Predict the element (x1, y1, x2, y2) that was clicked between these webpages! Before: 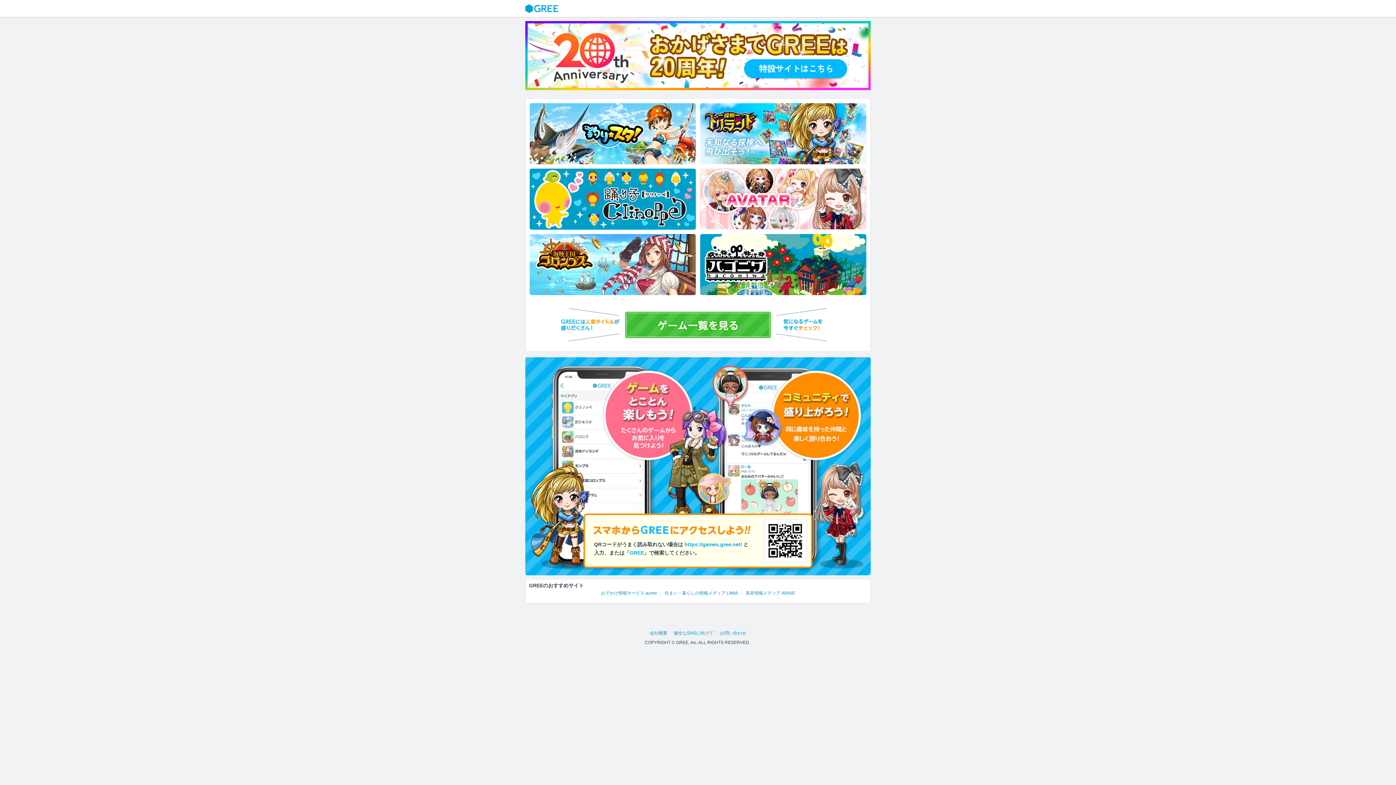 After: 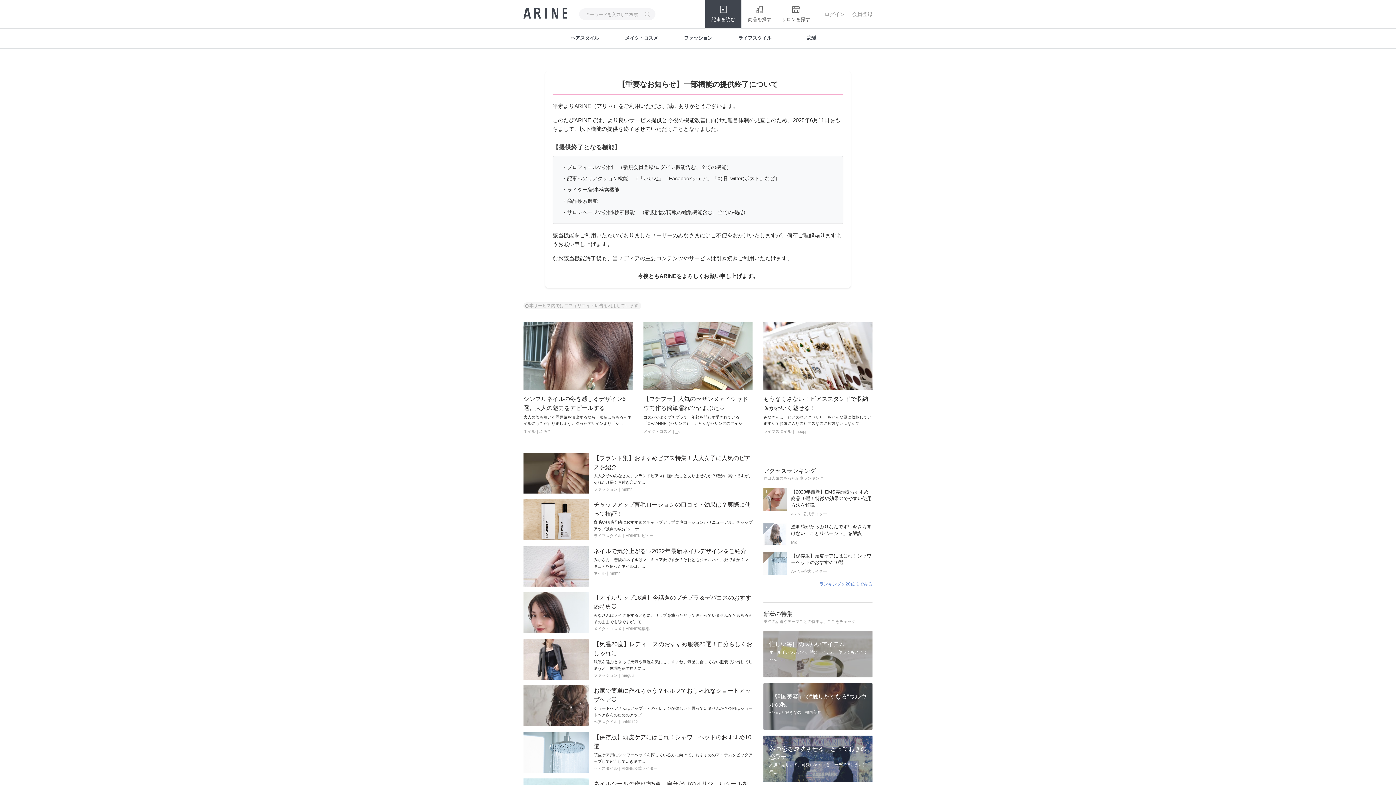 Action: bbox: (745, 590, 795, 595) label: 美容情報メディア ARINE